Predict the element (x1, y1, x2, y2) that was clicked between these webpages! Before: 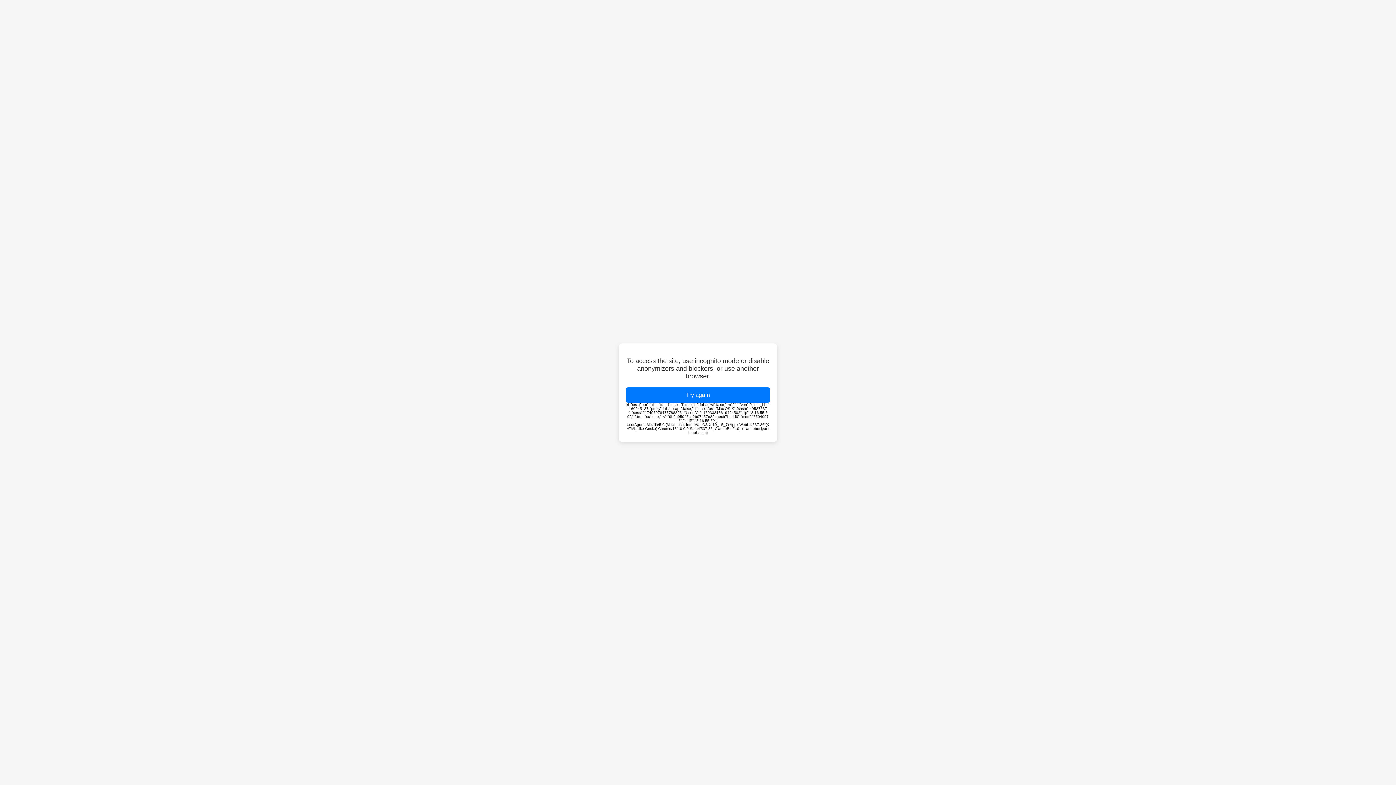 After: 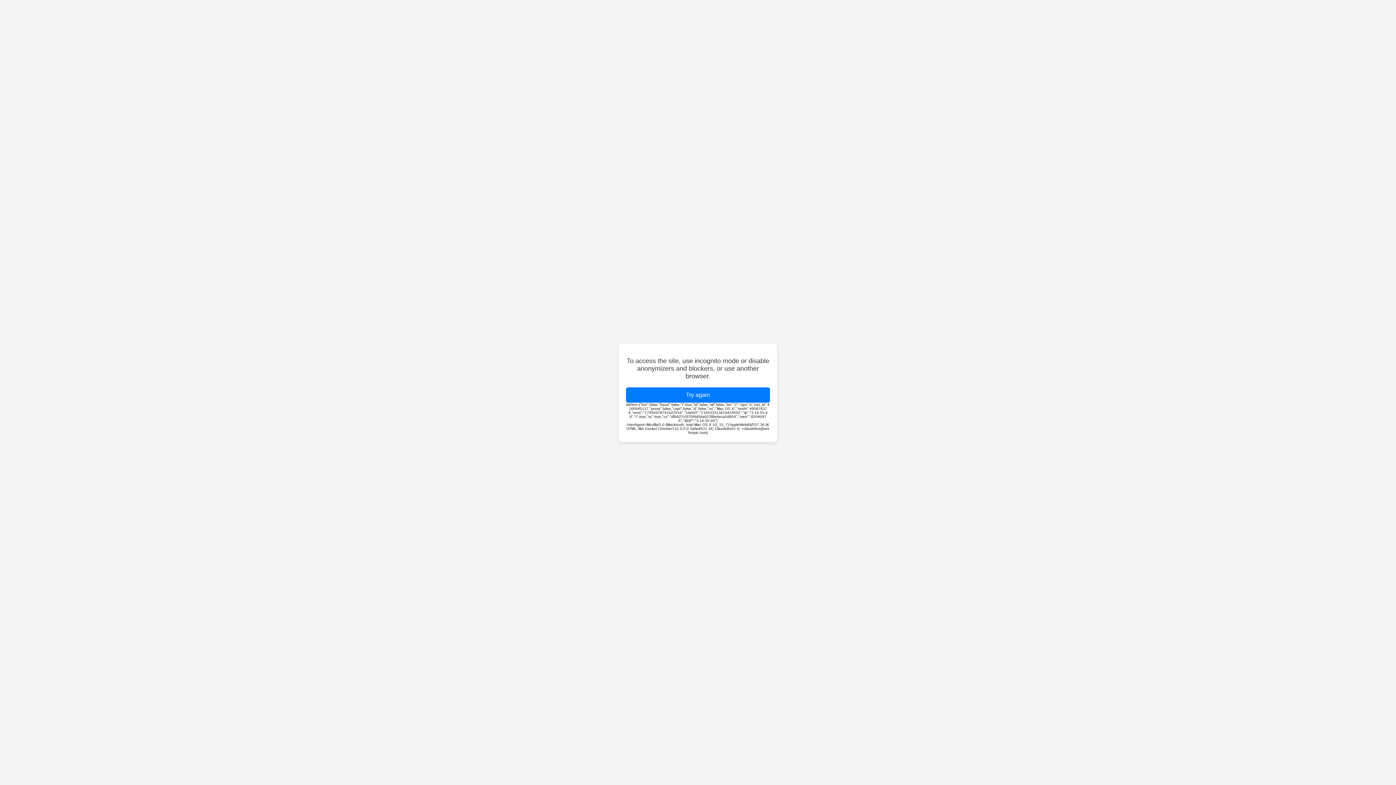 Action: label: Try again bbox: (626, 387, 770, 402)